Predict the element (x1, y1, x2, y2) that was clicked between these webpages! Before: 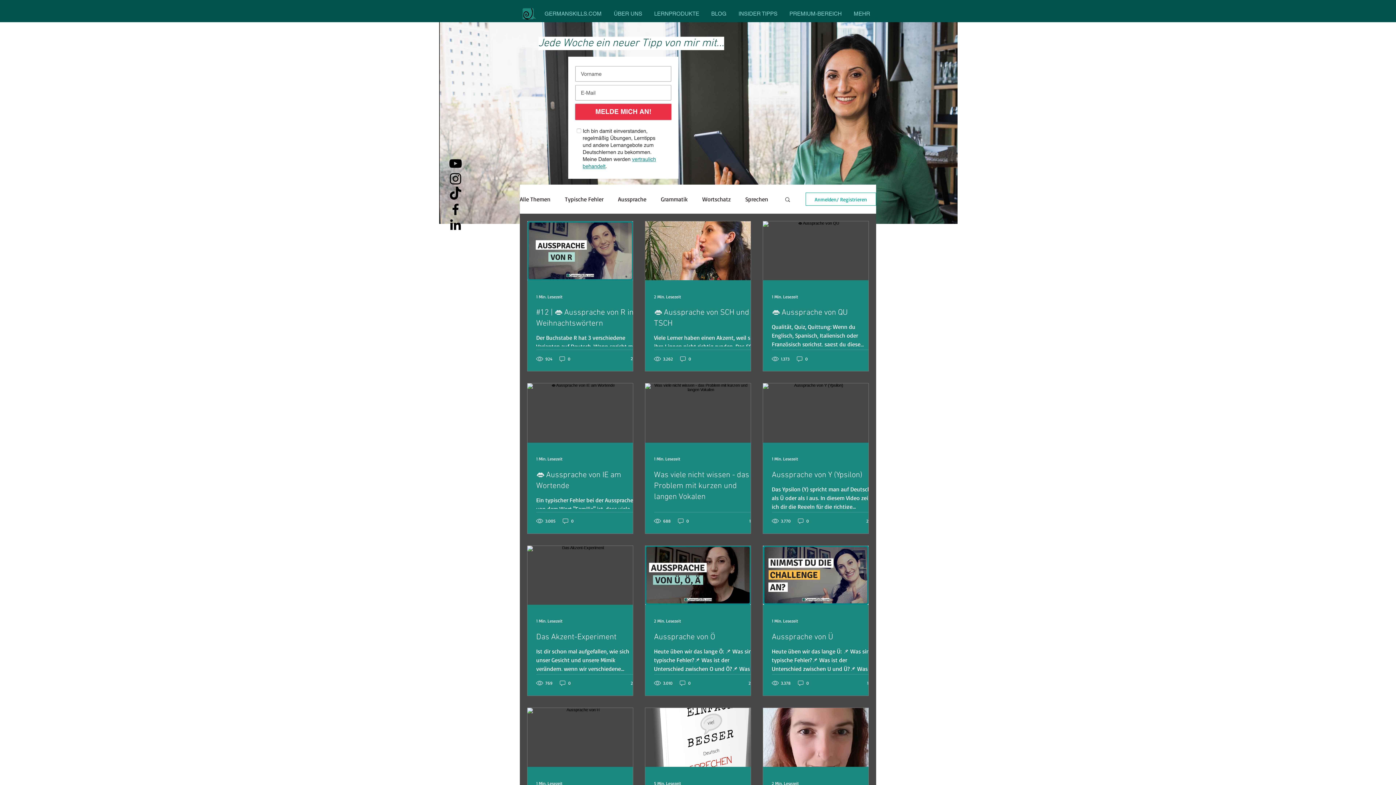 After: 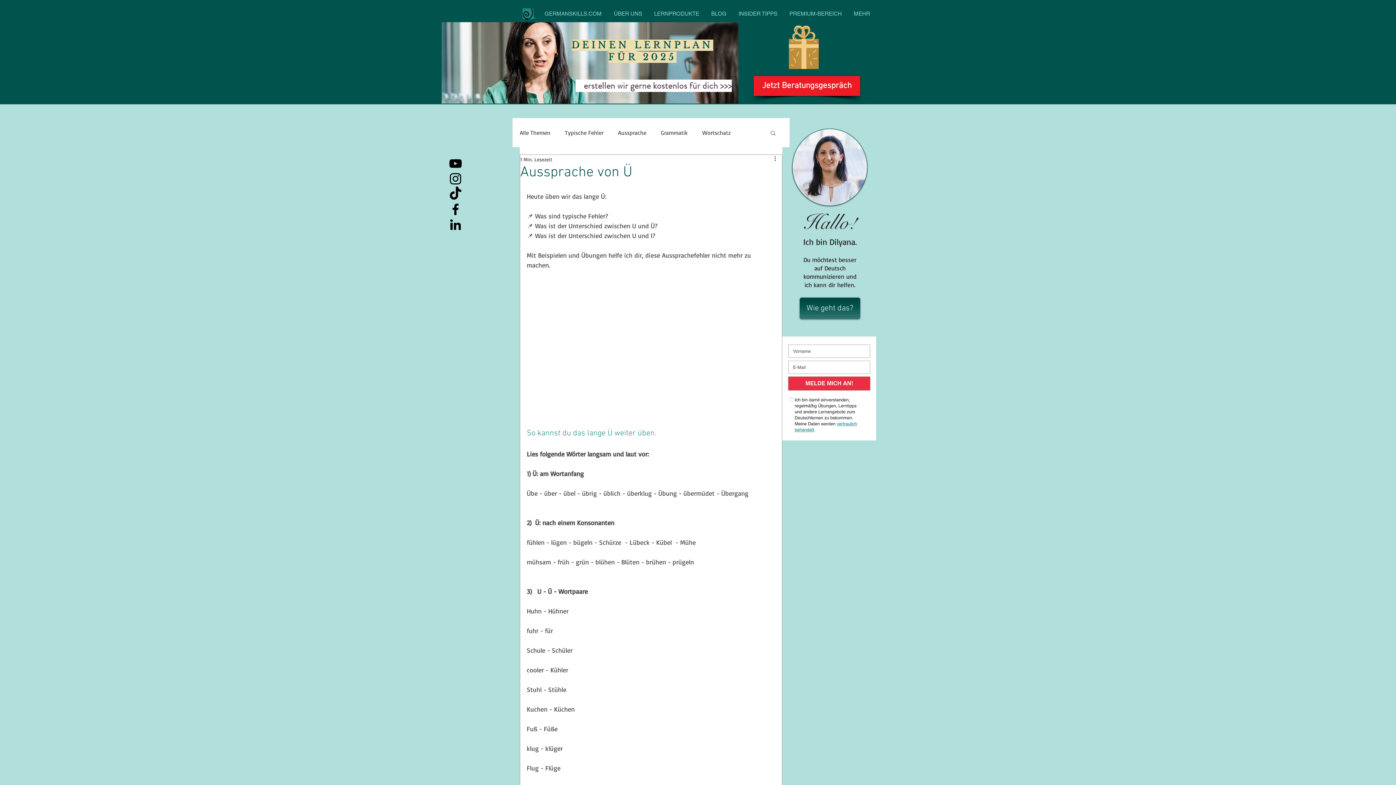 Action: label: Aussprache von Ü bbox: (772, 632, 877, 643)